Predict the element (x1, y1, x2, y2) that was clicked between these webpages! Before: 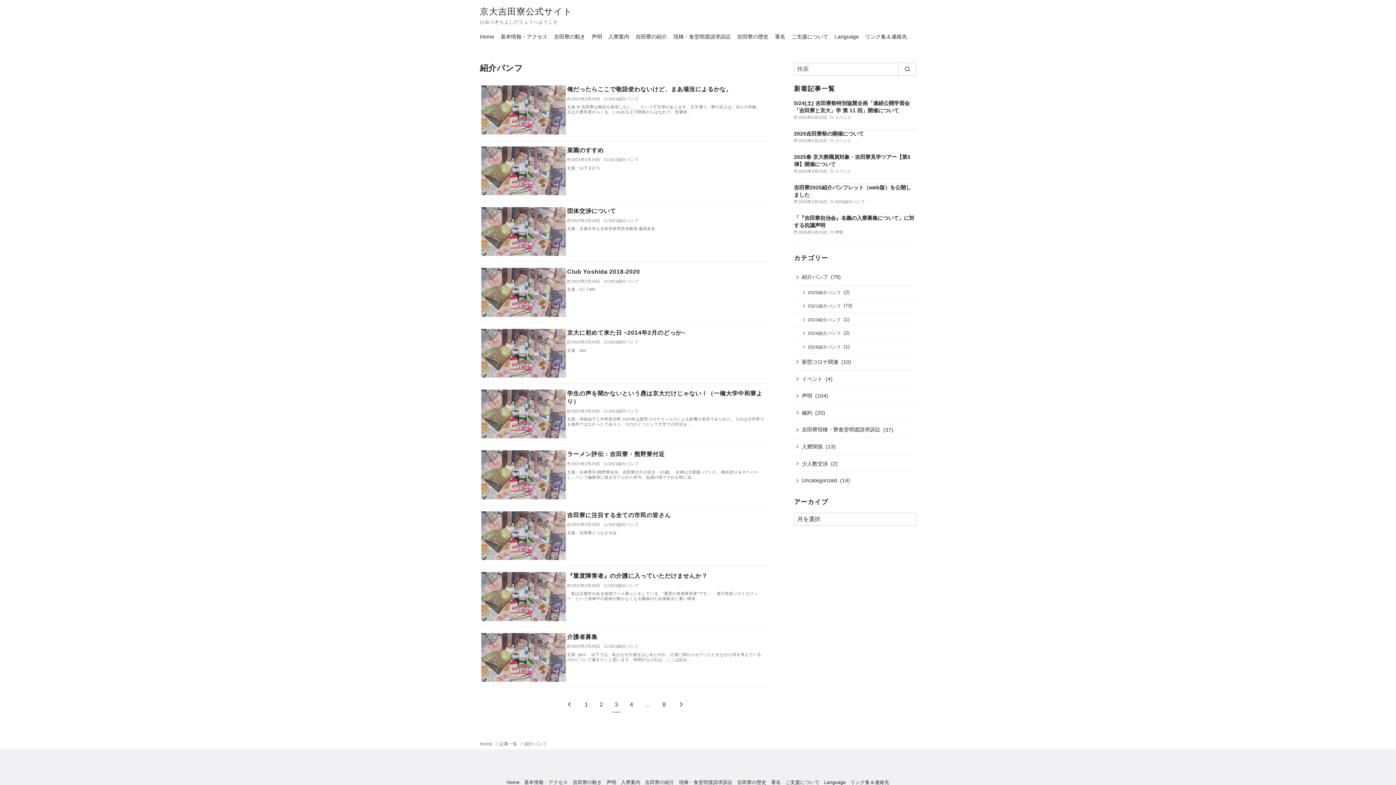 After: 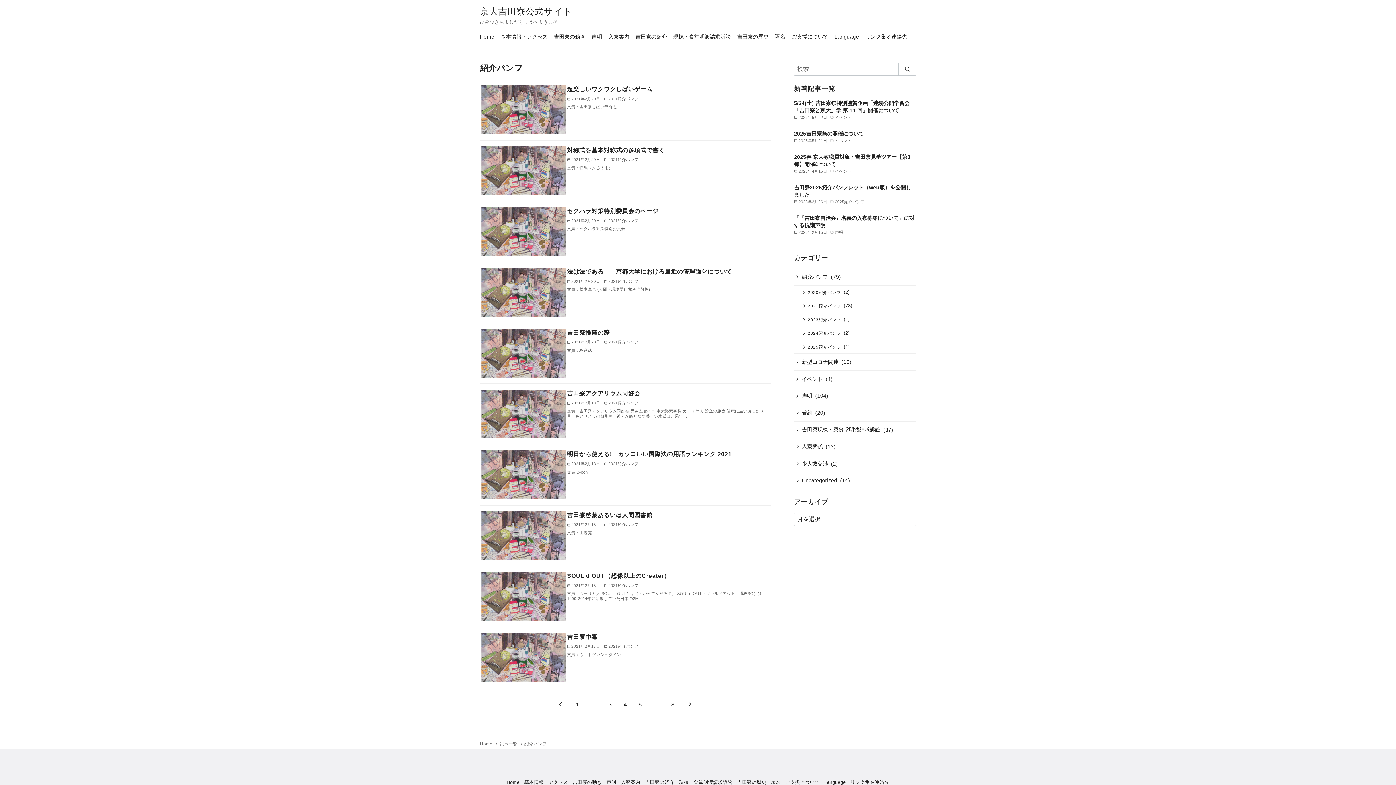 Action: label: 4 bbox: (627, 697, 636, 712)